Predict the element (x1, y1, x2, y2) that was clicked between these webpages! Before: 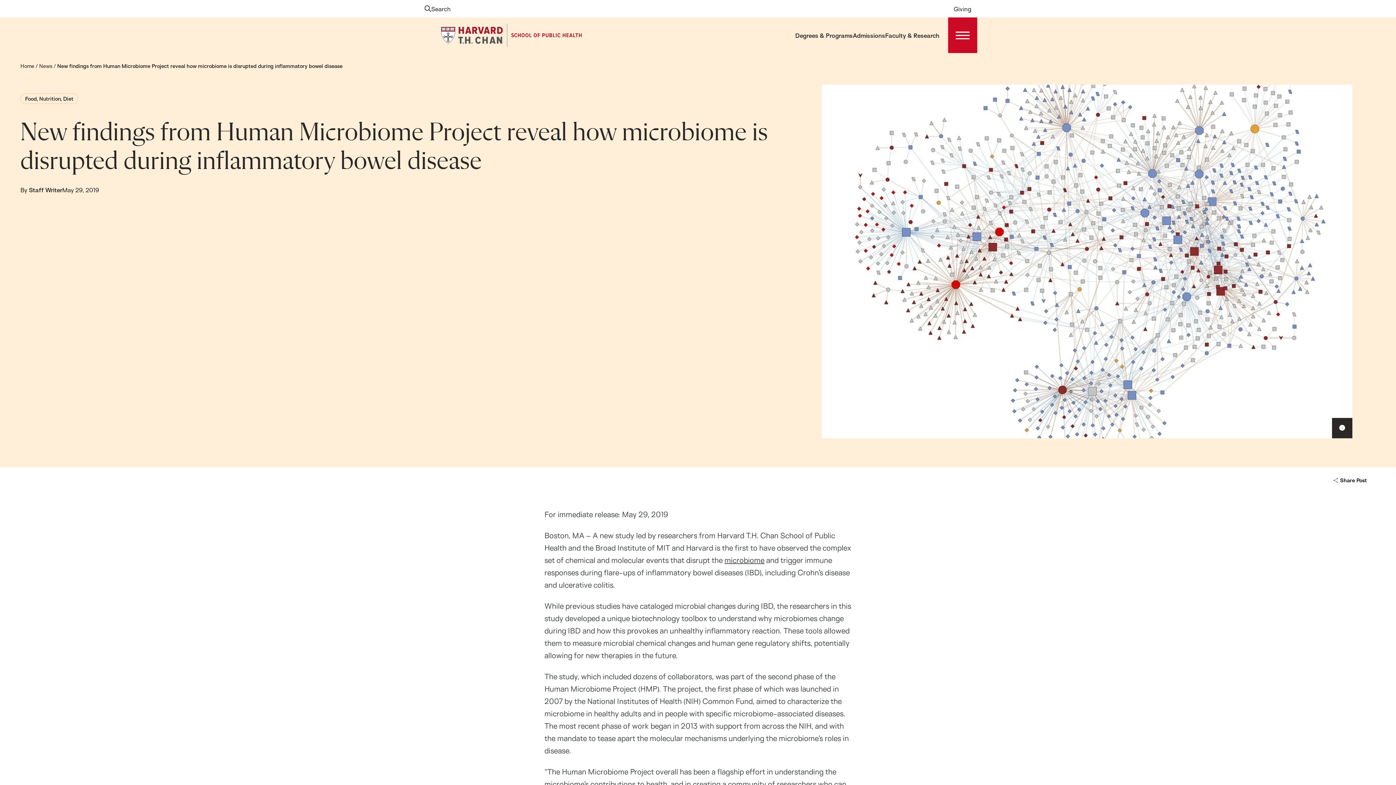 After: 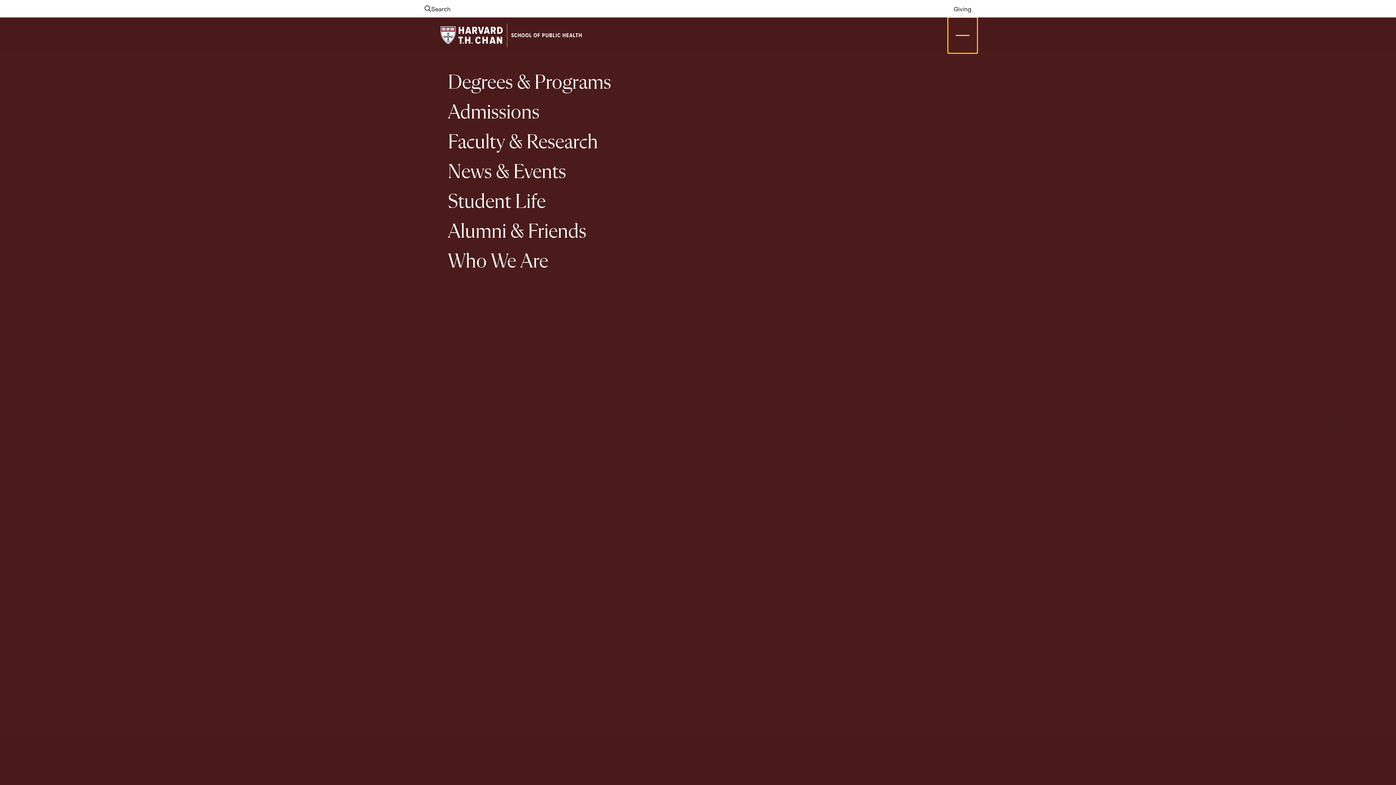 Action: bbox: (948, 17, 977, 53) label: Open Primary Navigation